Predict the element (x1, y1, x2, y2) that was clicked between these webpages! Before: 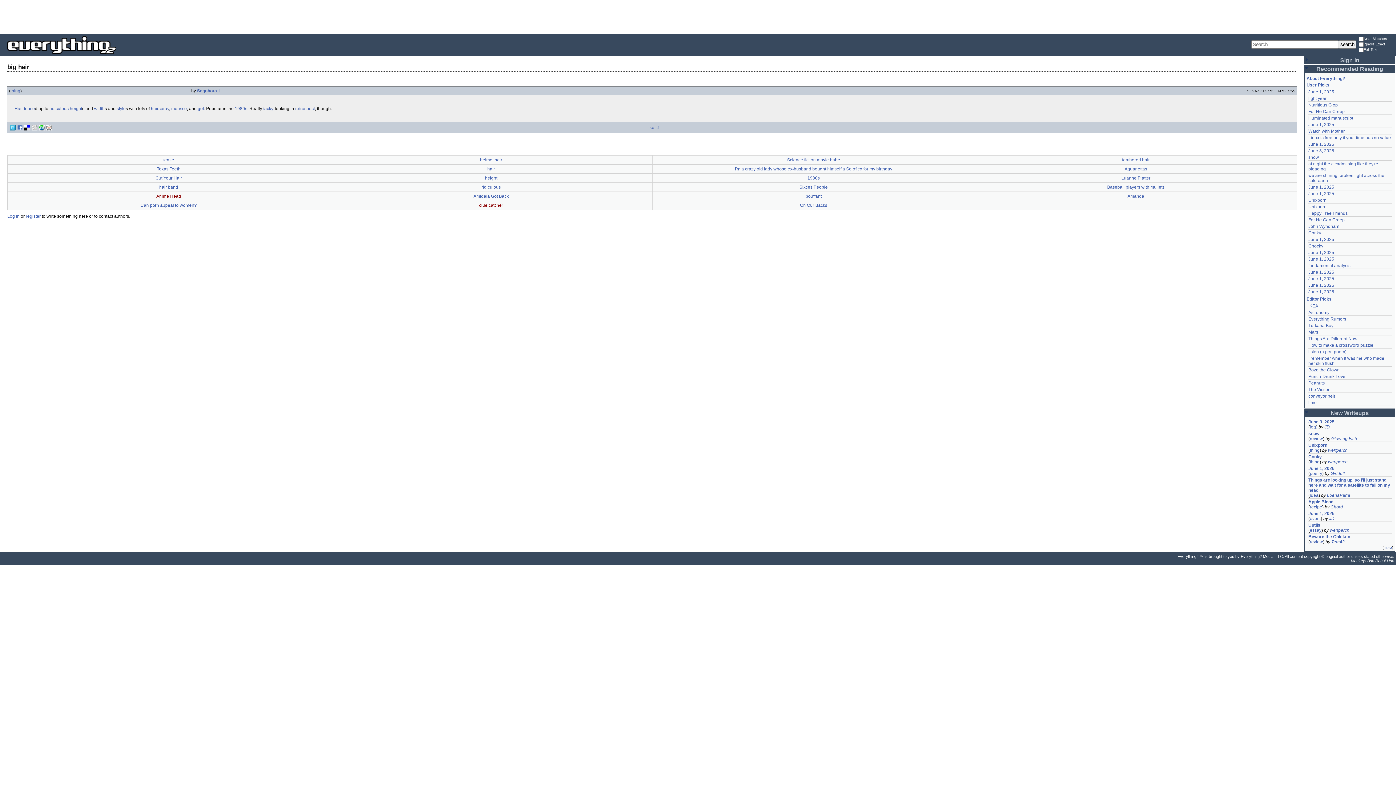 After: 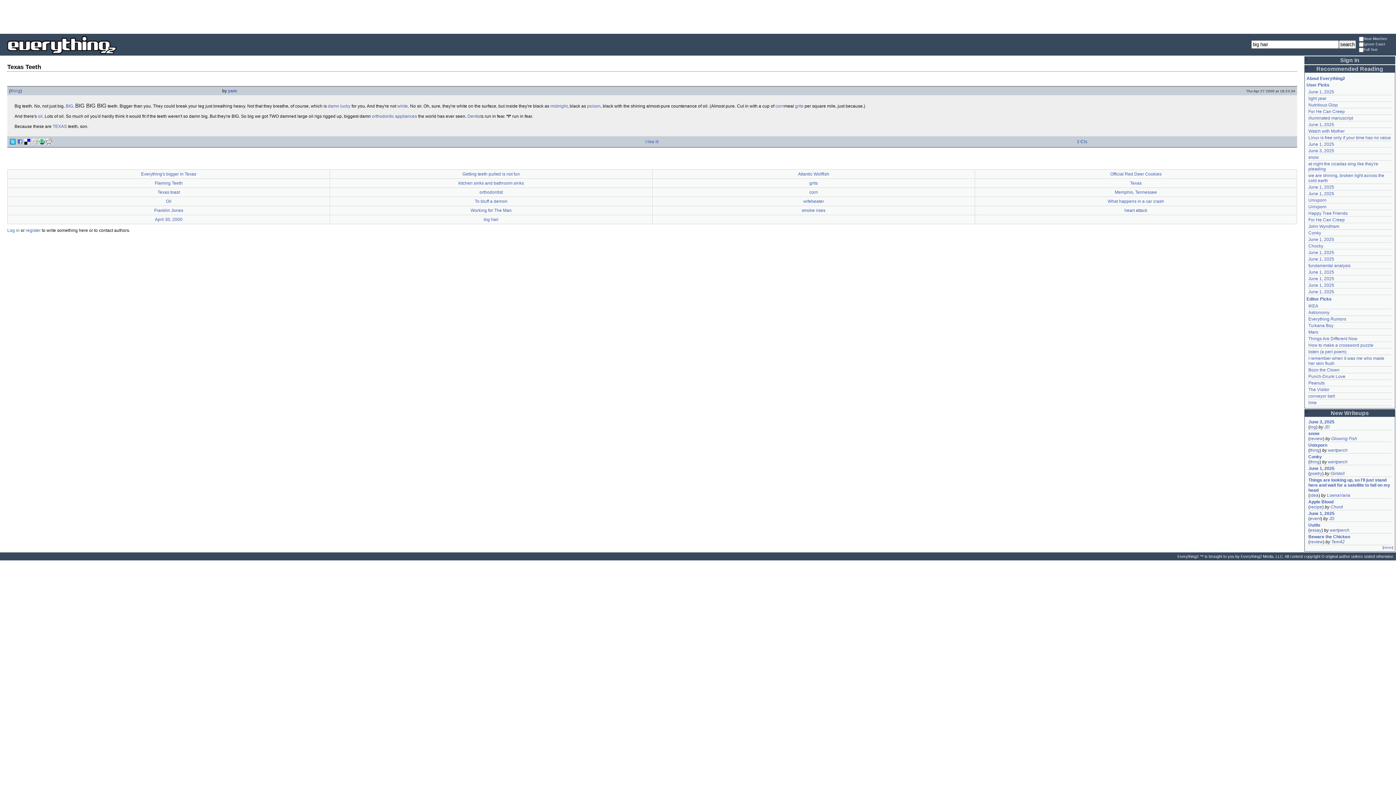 Action: label: Texas Teeth bbox: (156, 166, 180, 171)